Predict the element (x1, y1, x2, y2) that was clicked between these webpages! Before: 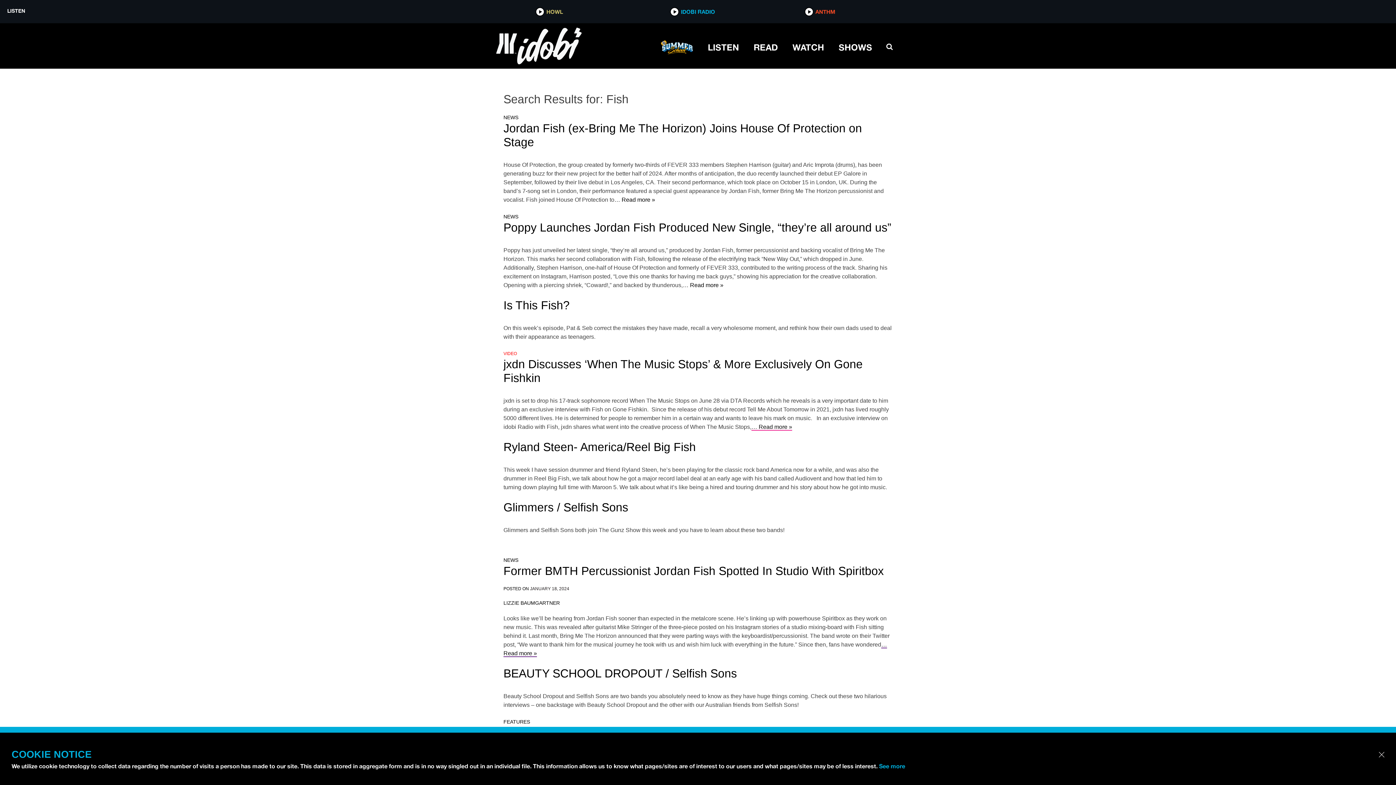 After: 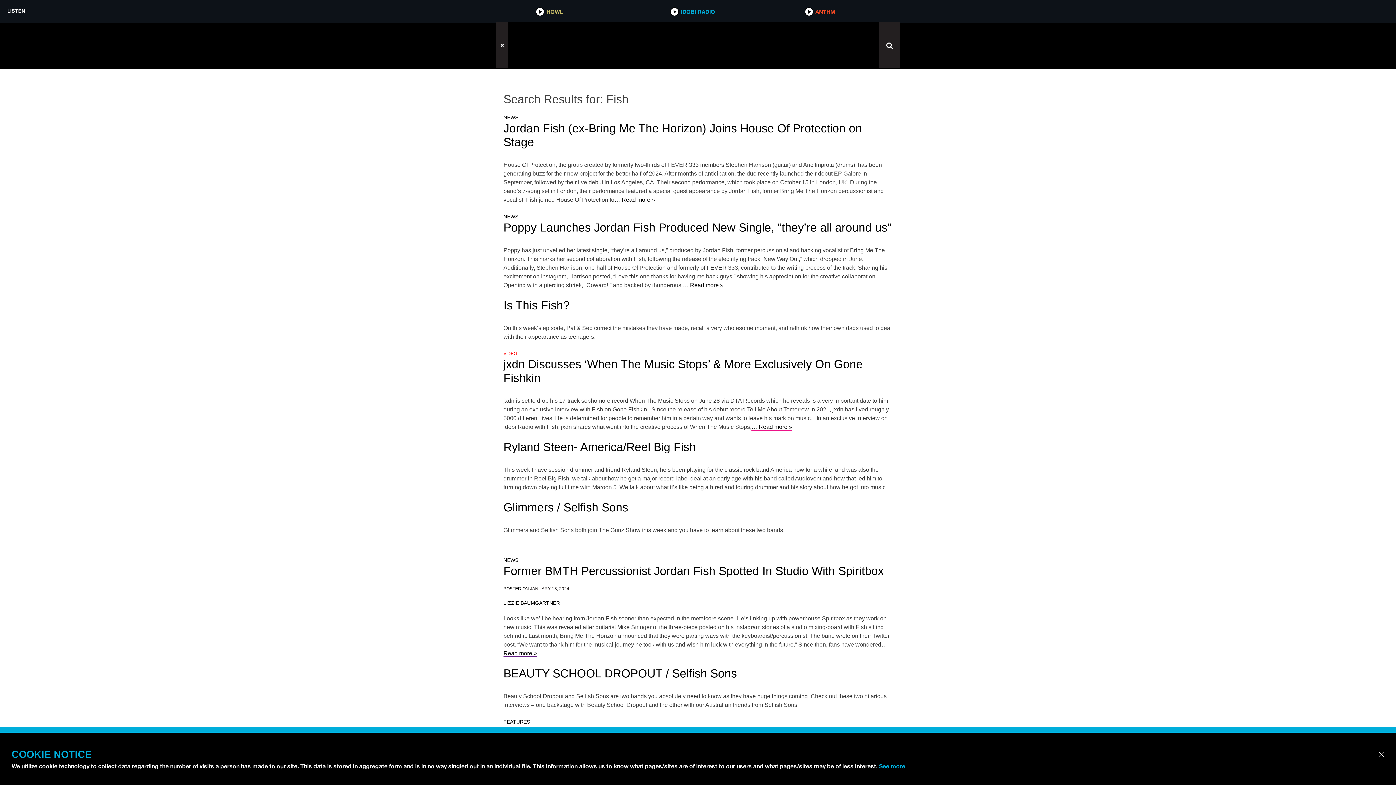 Action: bbox: (879, 39, 900, 52)